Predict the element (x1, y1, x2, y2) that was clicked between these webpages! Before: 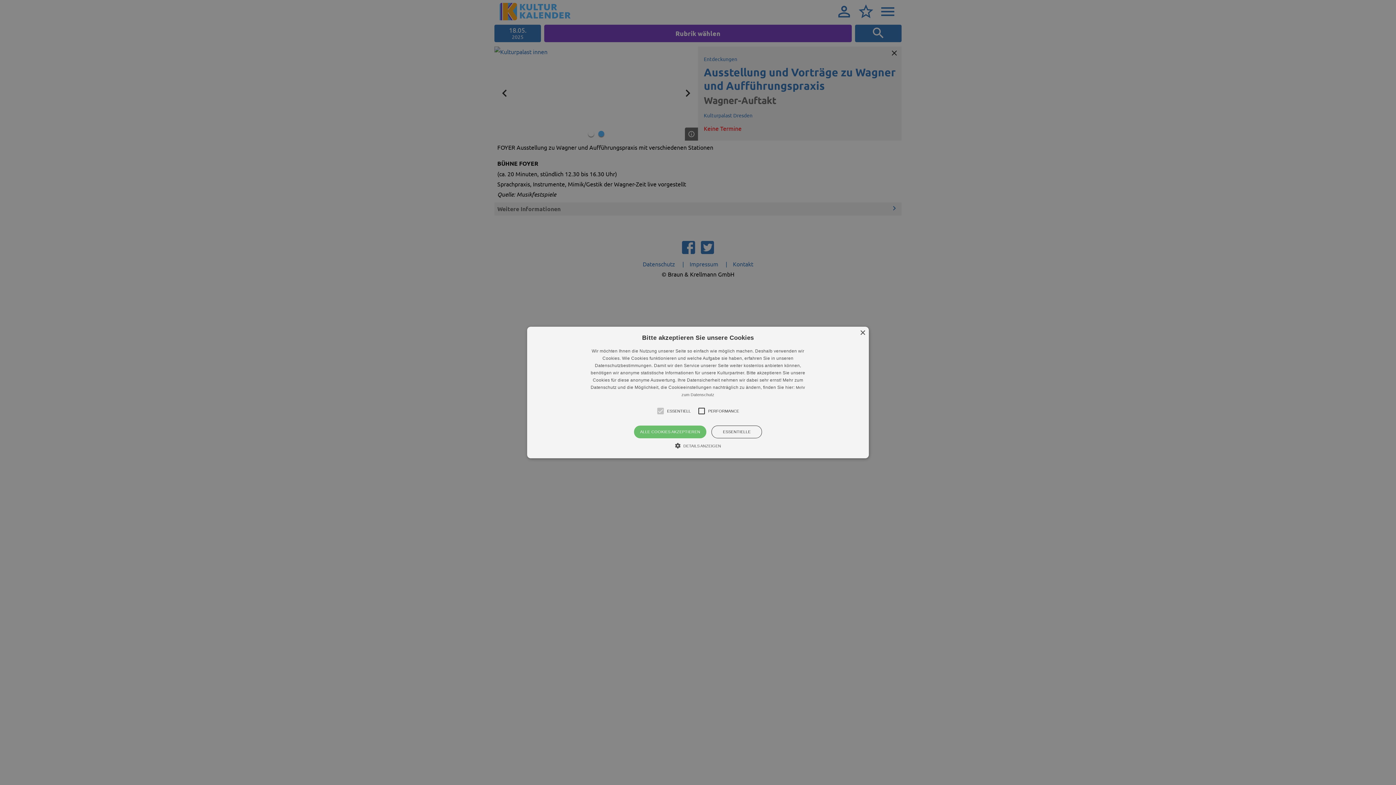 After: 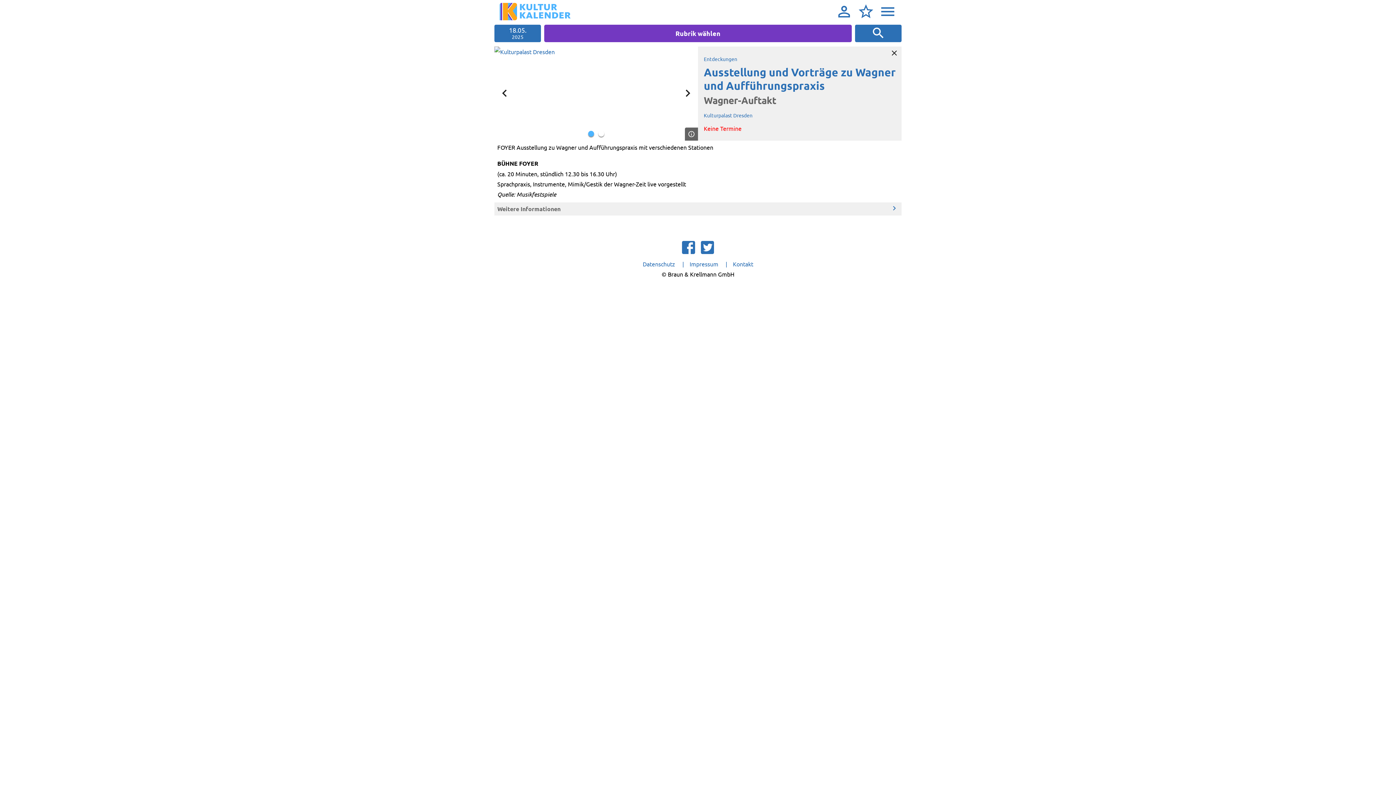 Action: label: ESSENTIELLE bbox: (711, 425, 762, 438)